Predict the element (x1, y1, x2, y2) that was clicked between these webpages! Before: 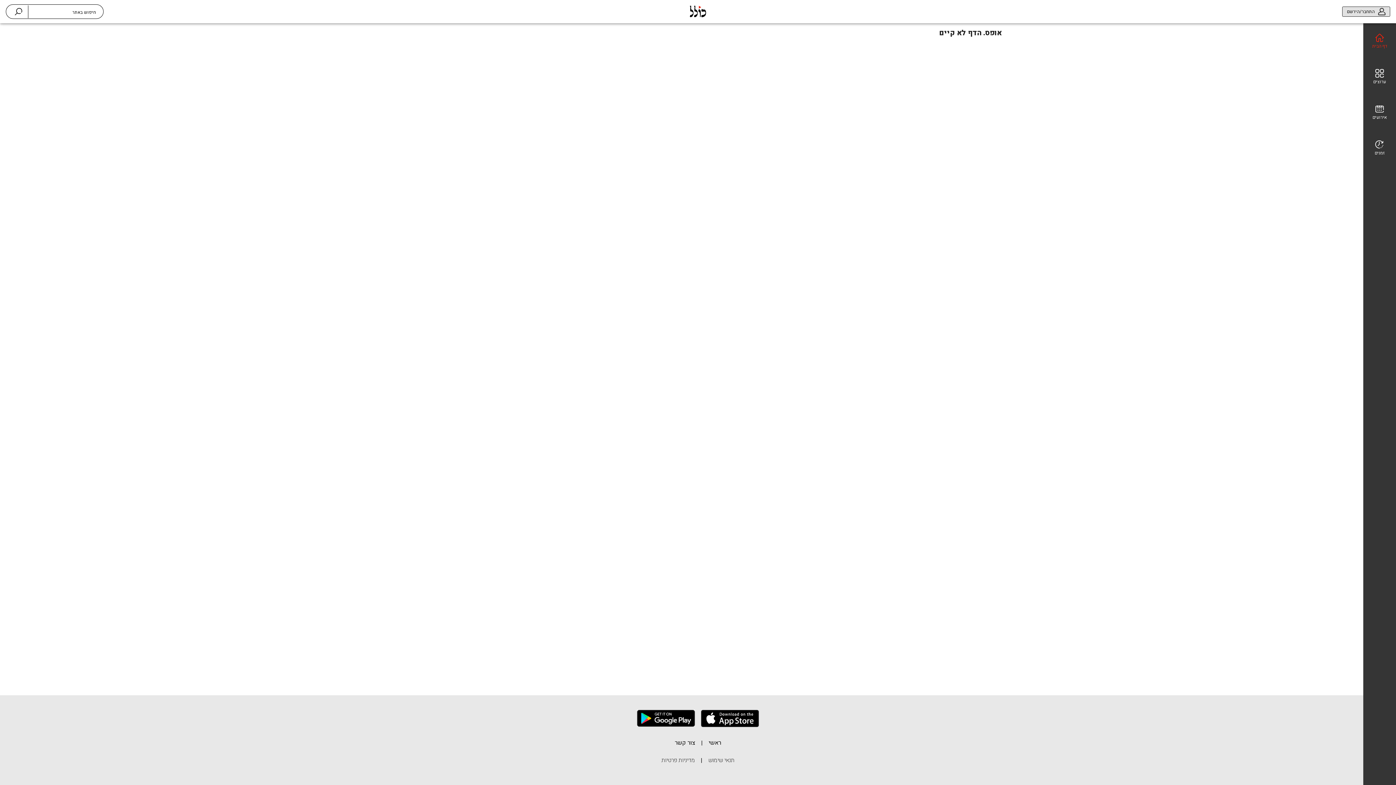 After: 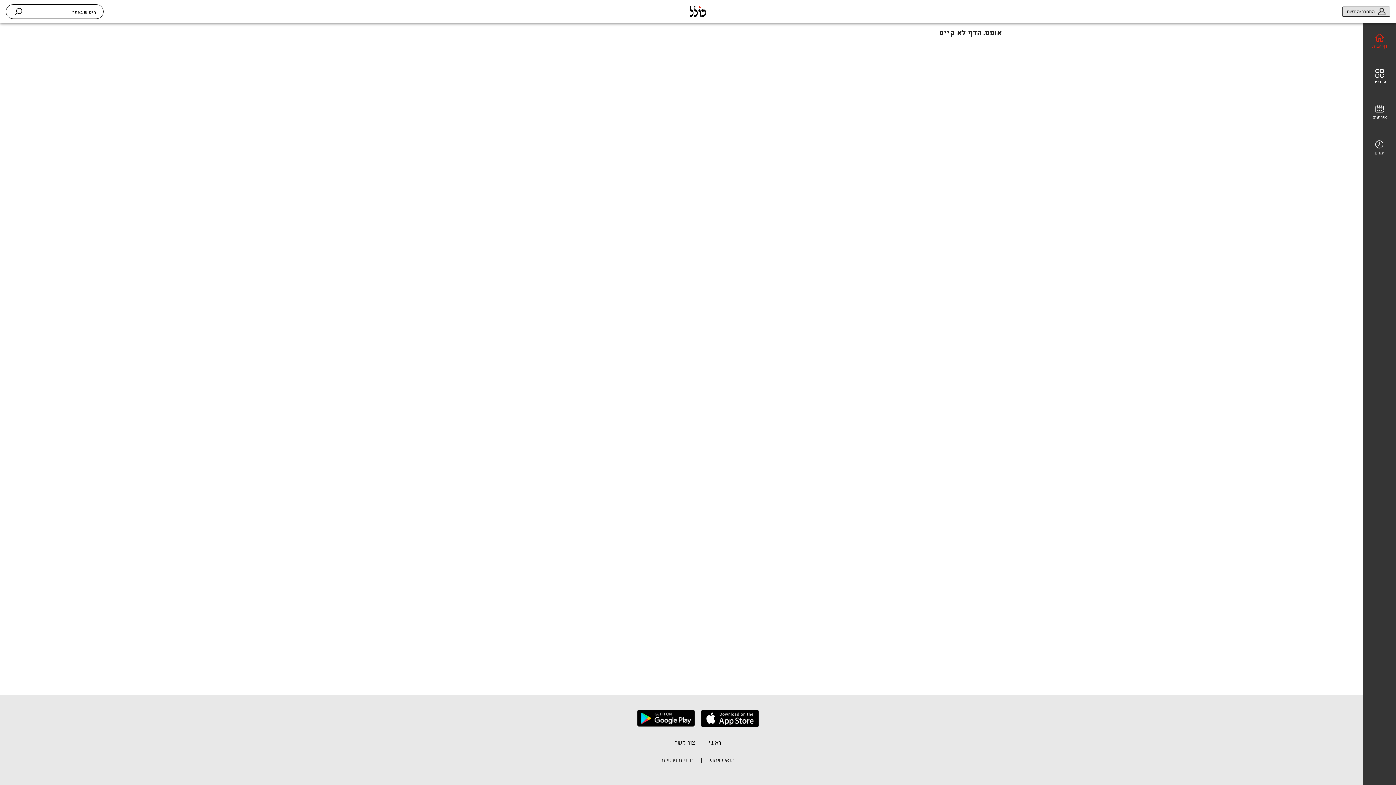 Action: label: צור קשר bbox: (675, 738, 695, 753)